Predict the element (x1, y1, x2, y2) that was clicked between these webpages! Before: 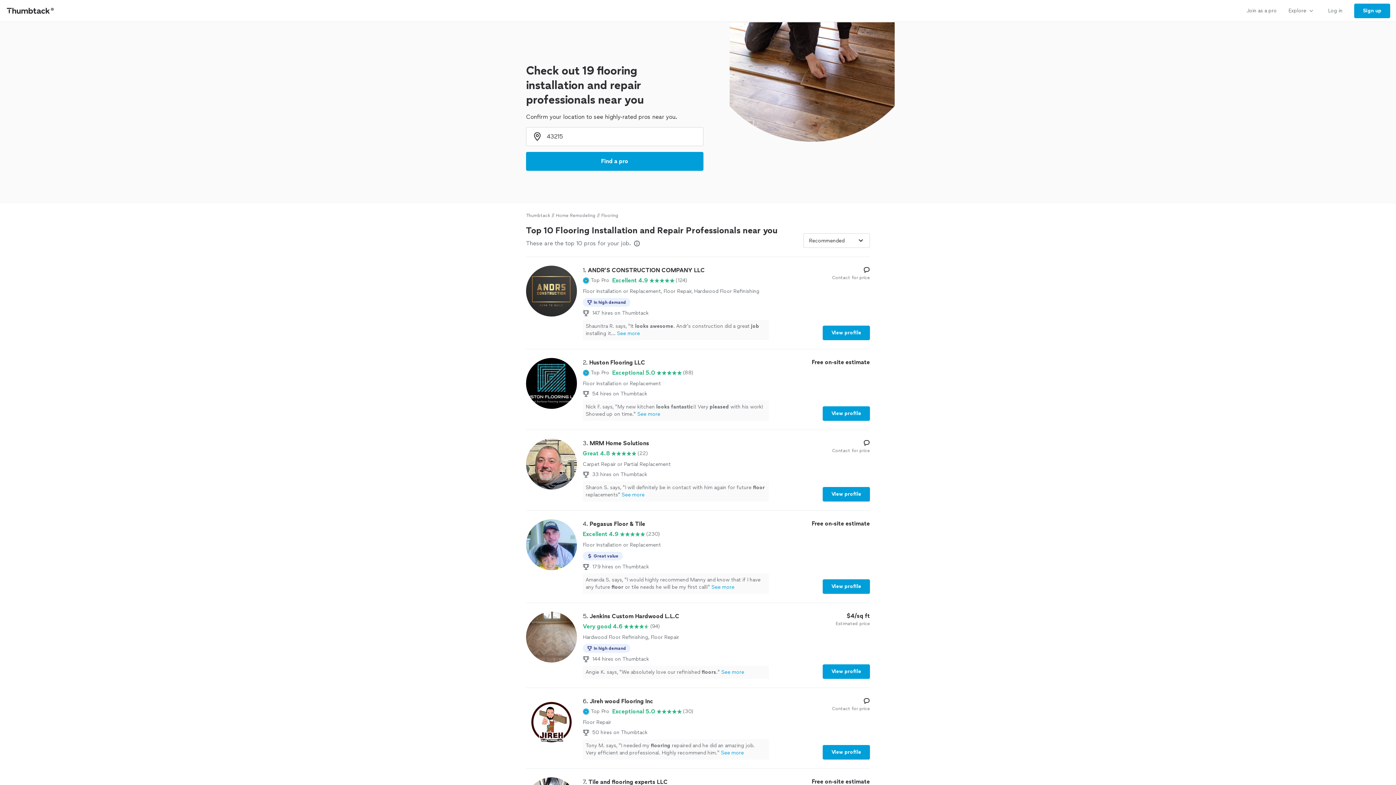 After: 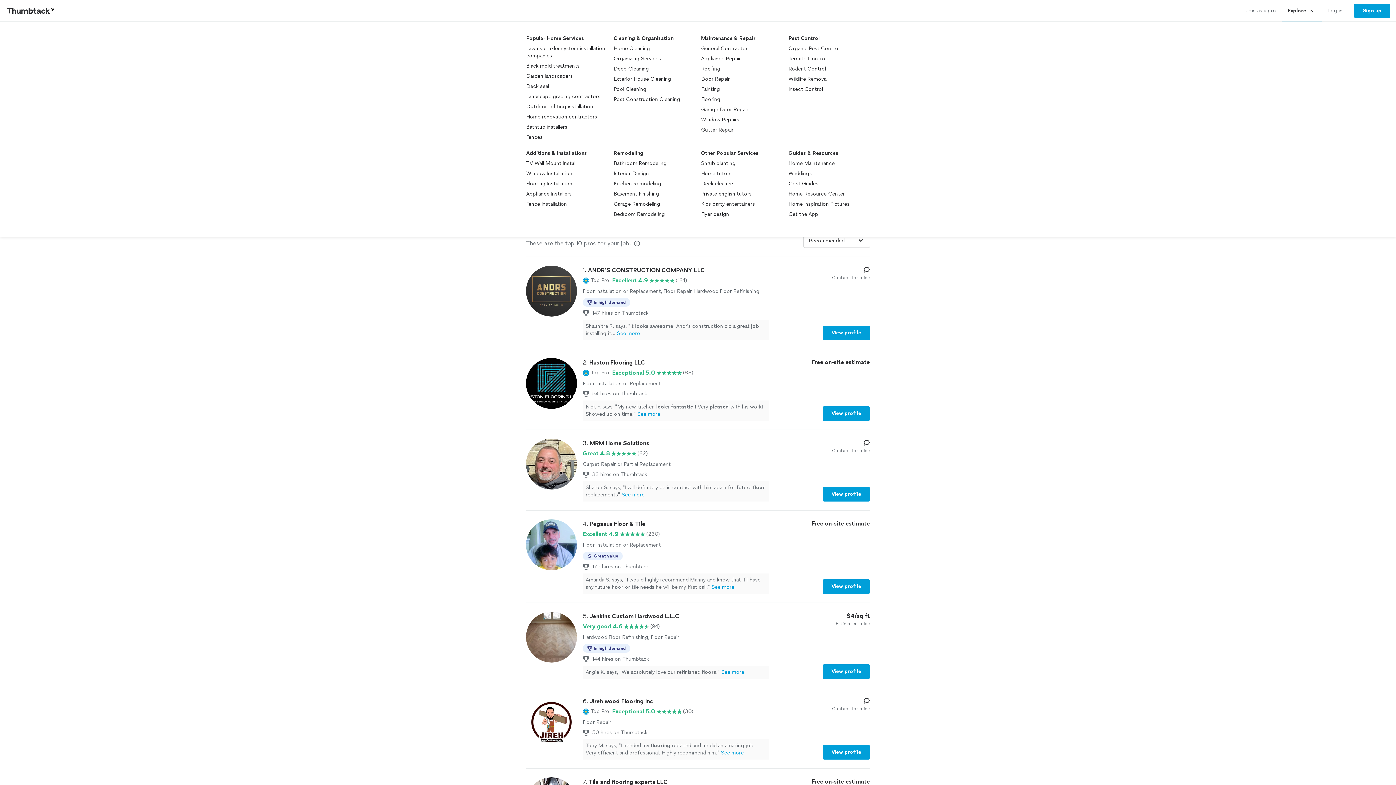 Action: label: Explore bbox: (1282, 0, 1322, 21)